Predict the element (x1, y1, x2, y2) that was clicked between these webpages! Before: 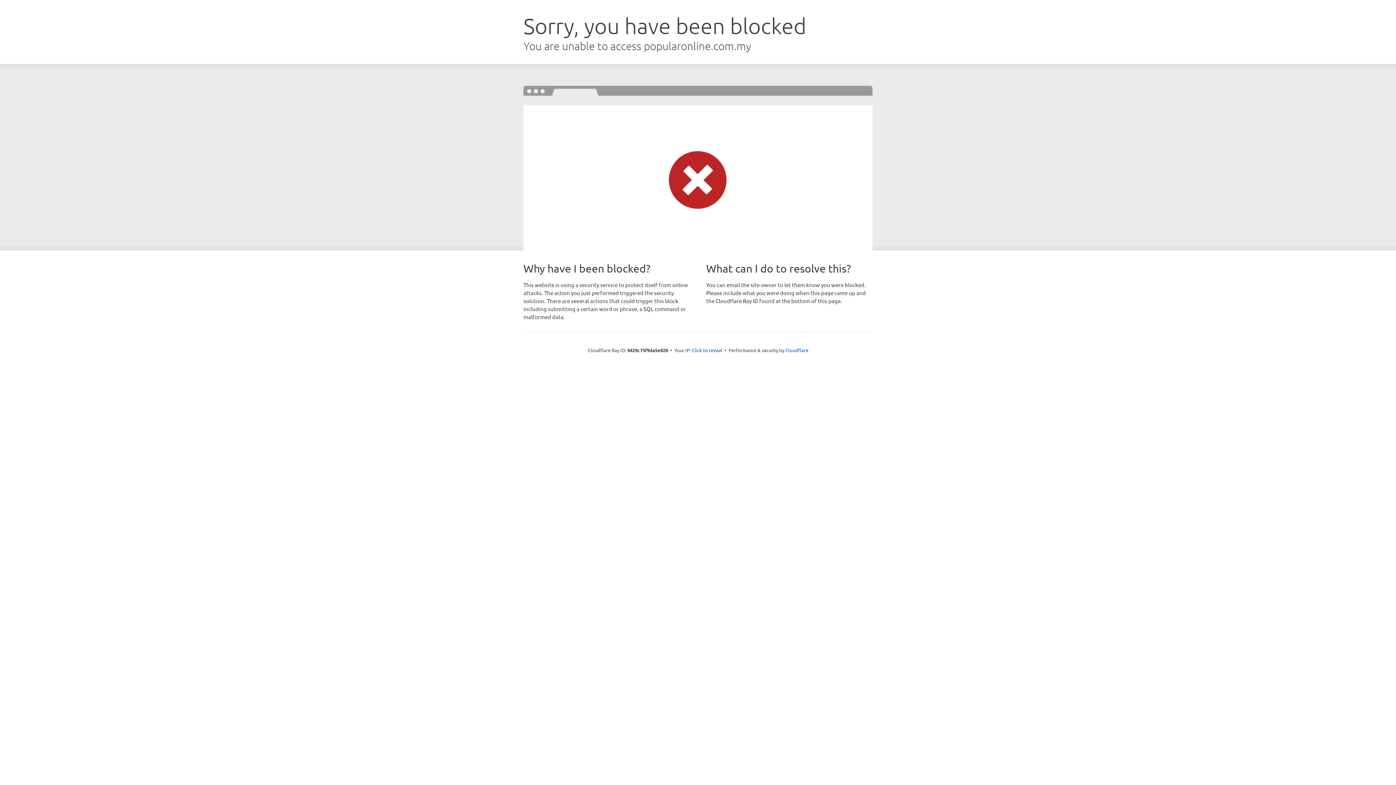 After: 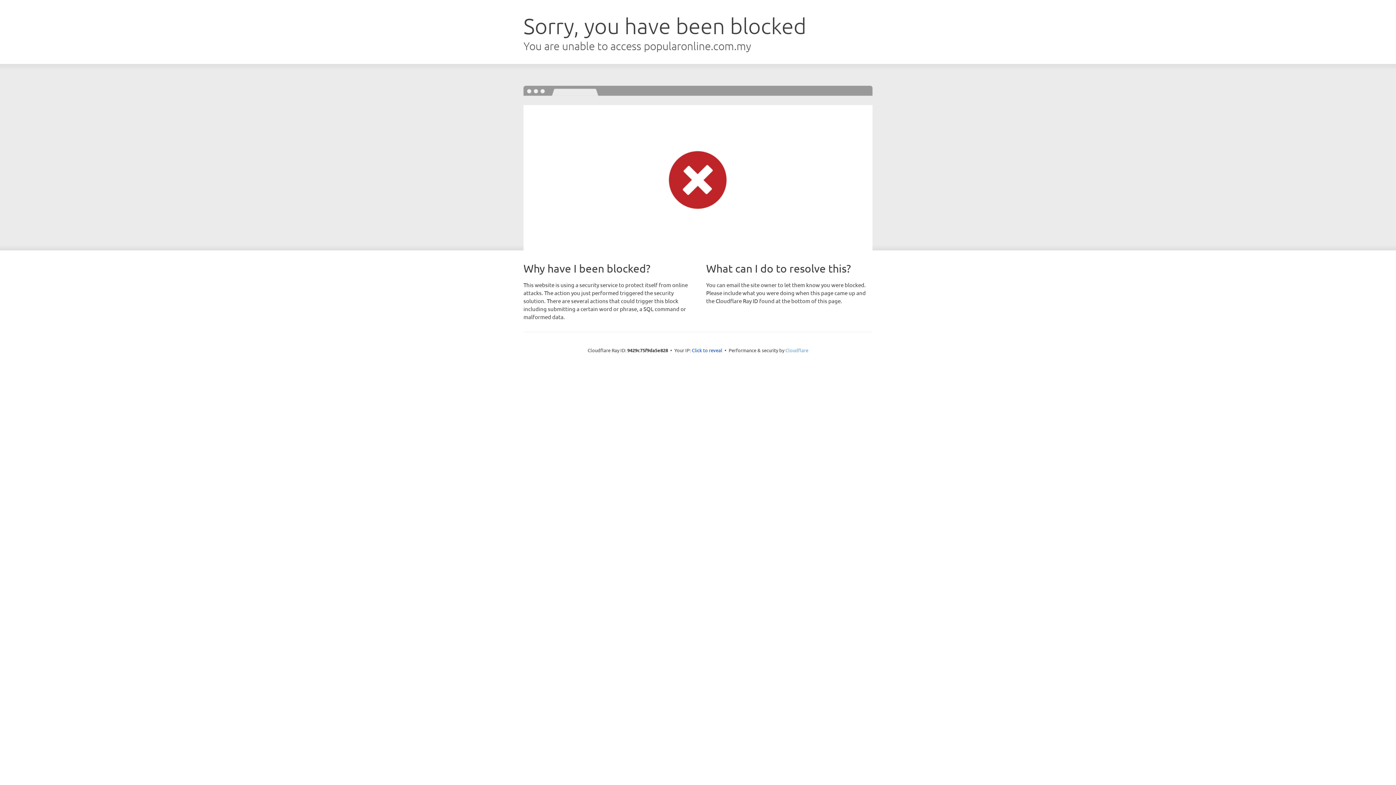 Action: label: Cloudflare bbox: (785, 347, 808, 353)